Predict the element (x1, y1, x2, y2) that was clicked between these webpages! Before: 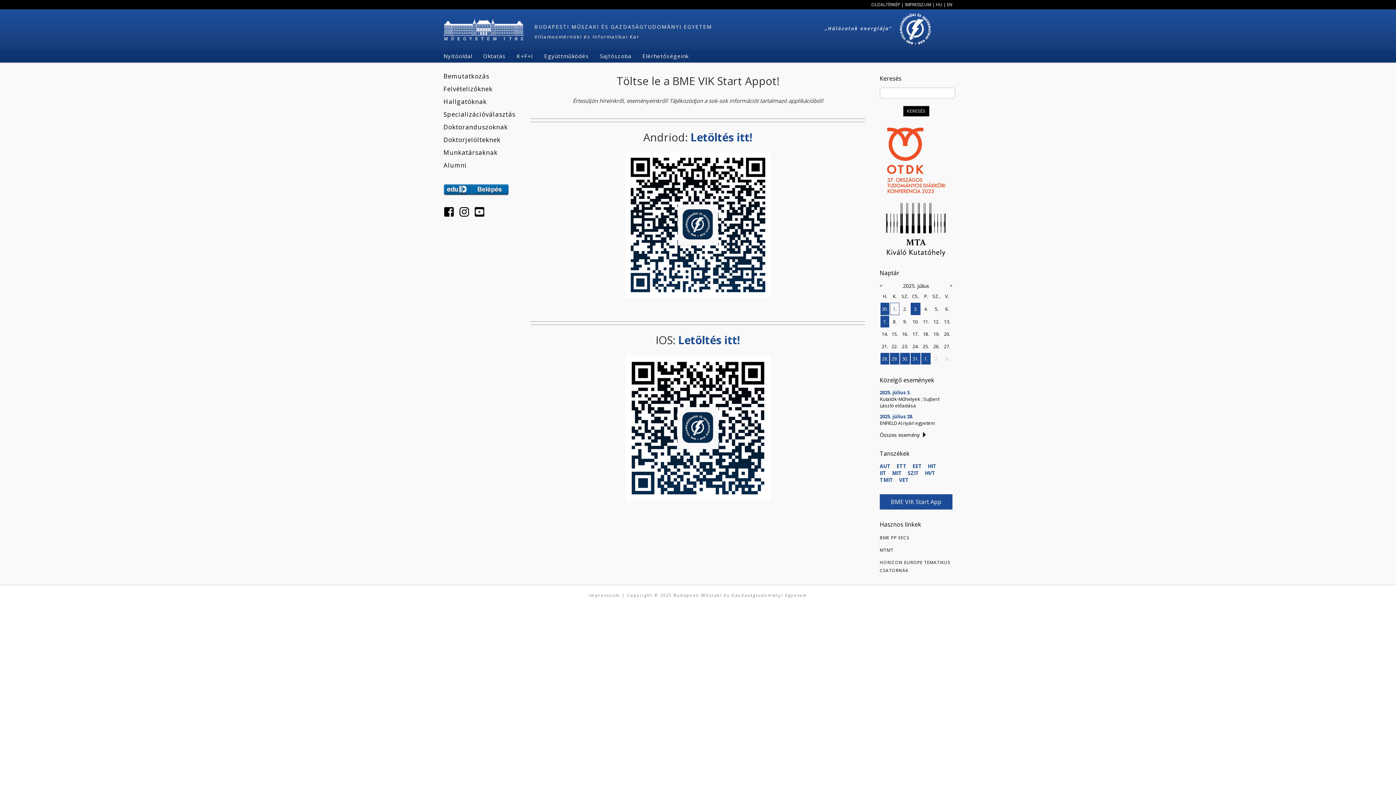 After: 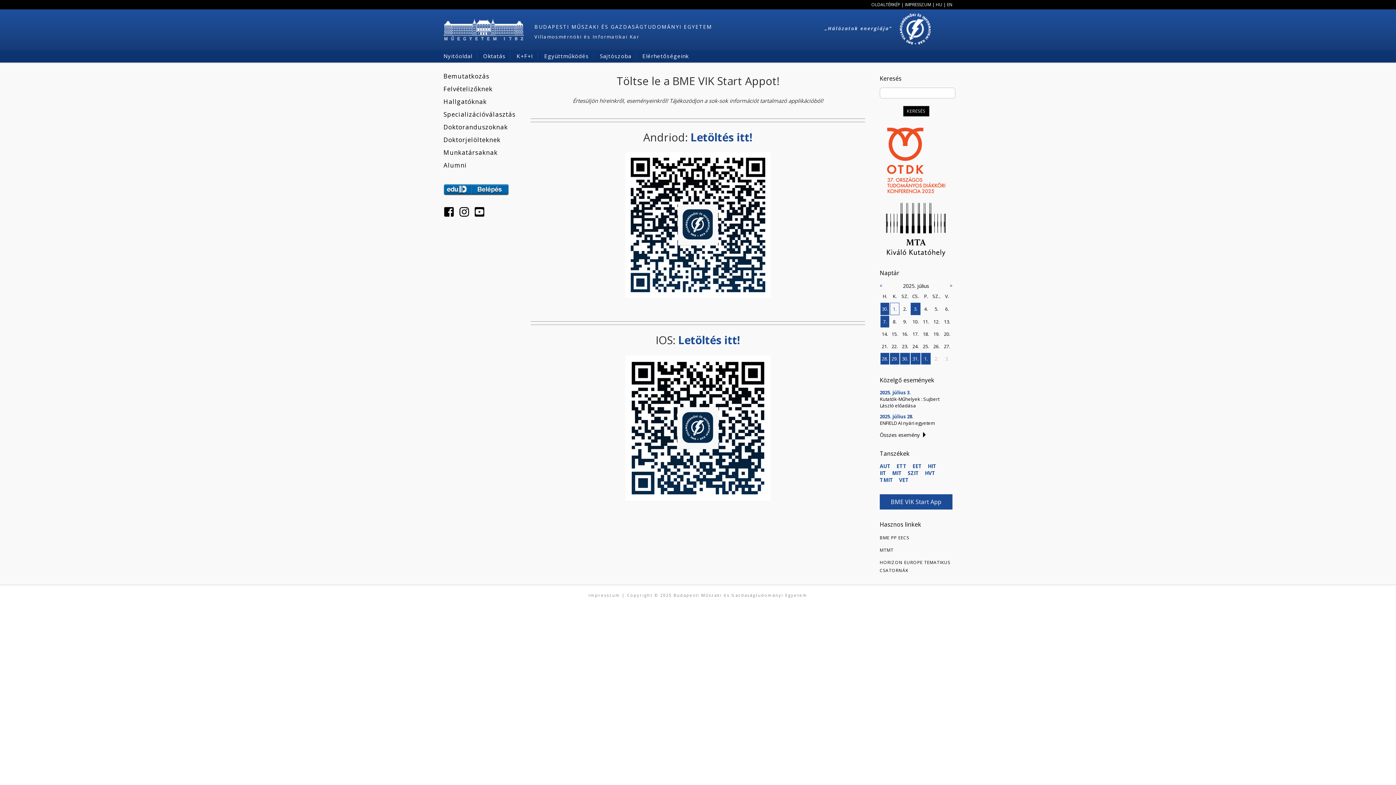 Action: label: 4. bbox: (924, 305, 928, 312)